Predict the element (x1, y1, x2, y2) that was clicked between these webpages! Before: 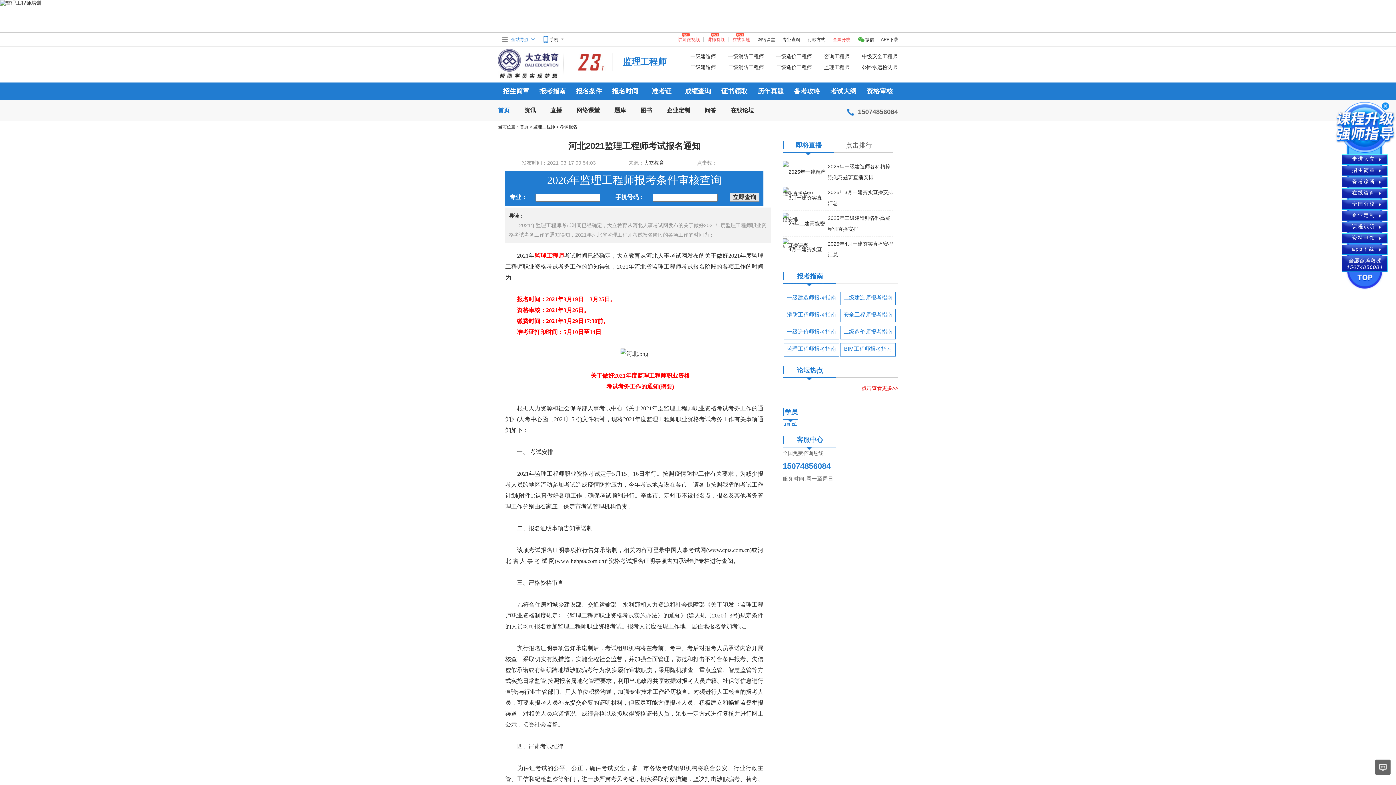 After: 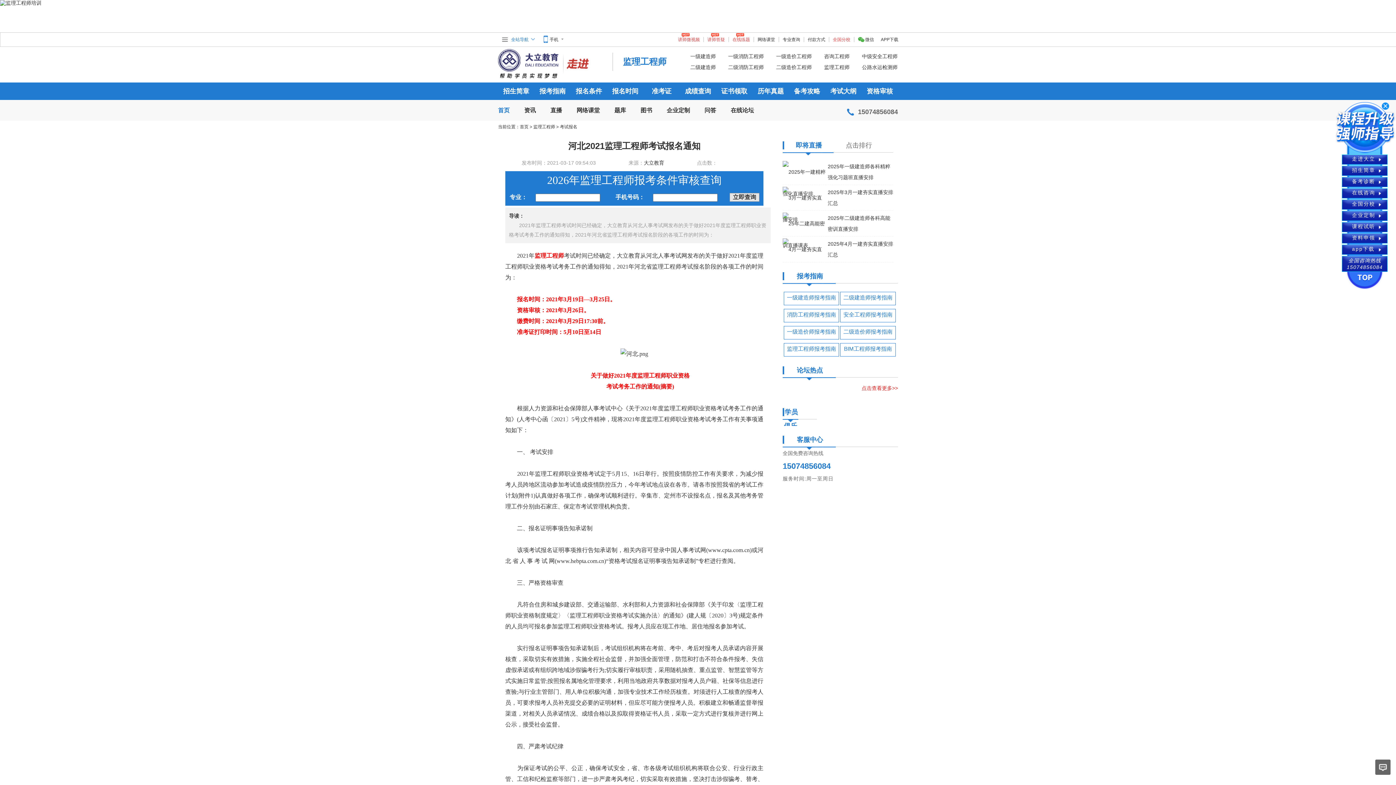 Action: label: 首页 bbox: (520, 124, 528, 129)